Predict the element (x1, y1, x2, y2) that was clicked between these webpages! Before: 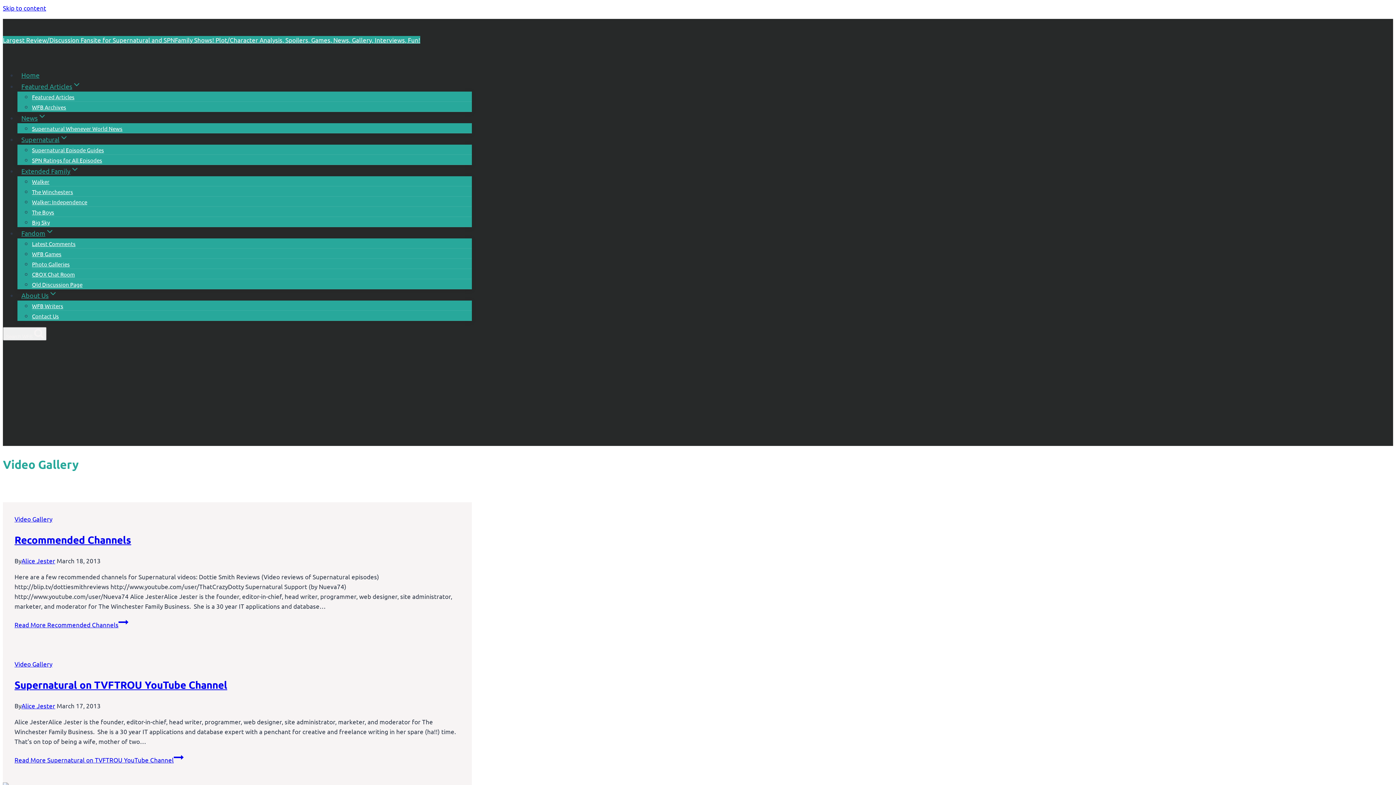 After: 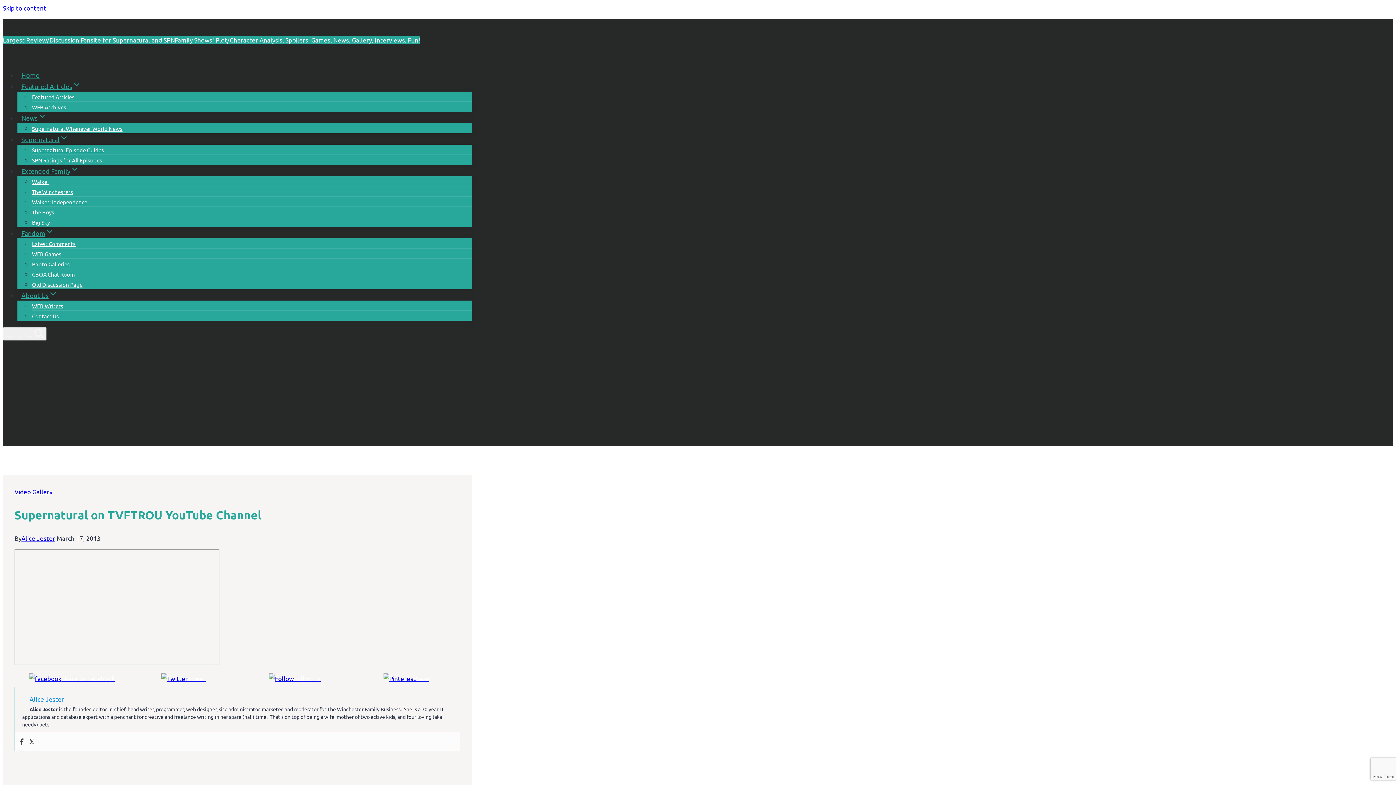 Action: bbox: (14, 756, 183, 764) label: Read More Supernatural on TVFTROU YouTube Channel